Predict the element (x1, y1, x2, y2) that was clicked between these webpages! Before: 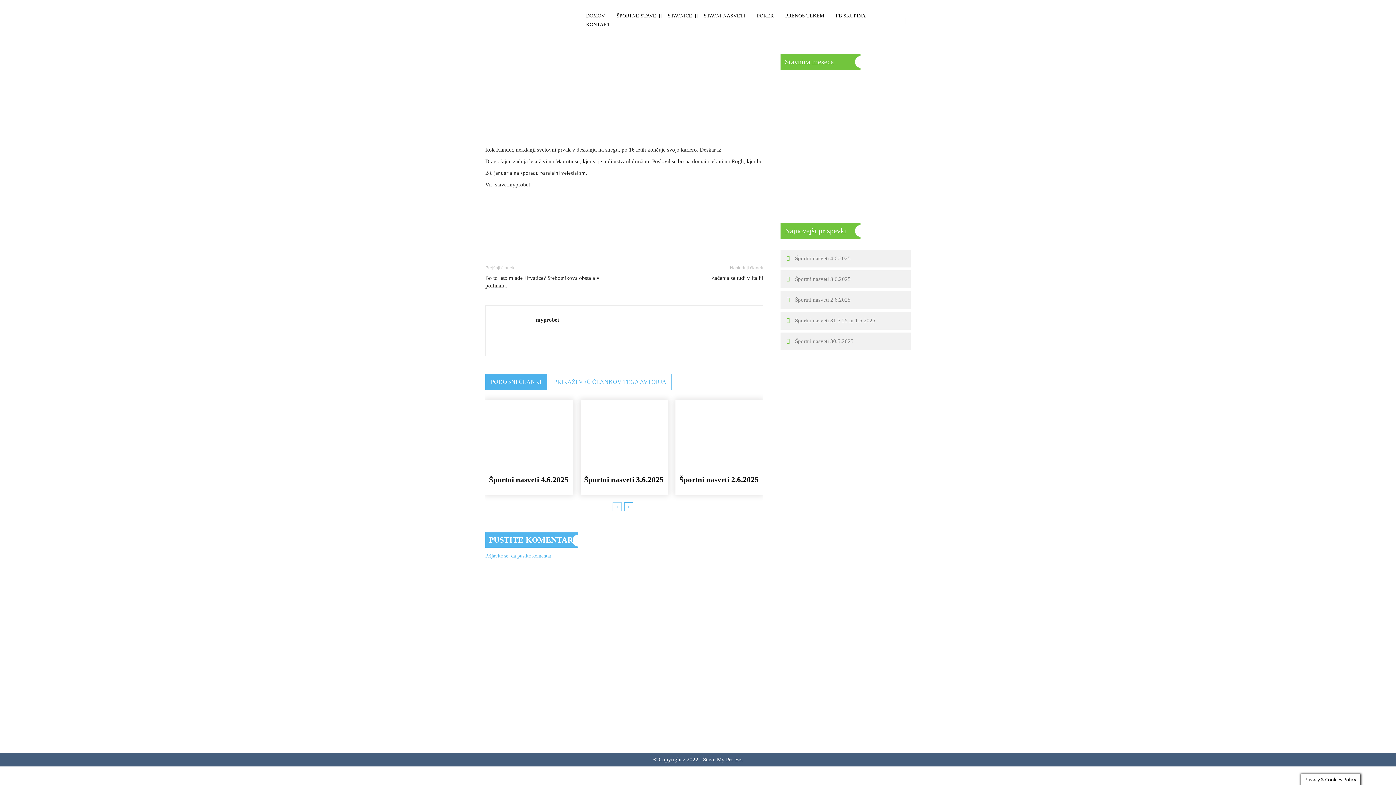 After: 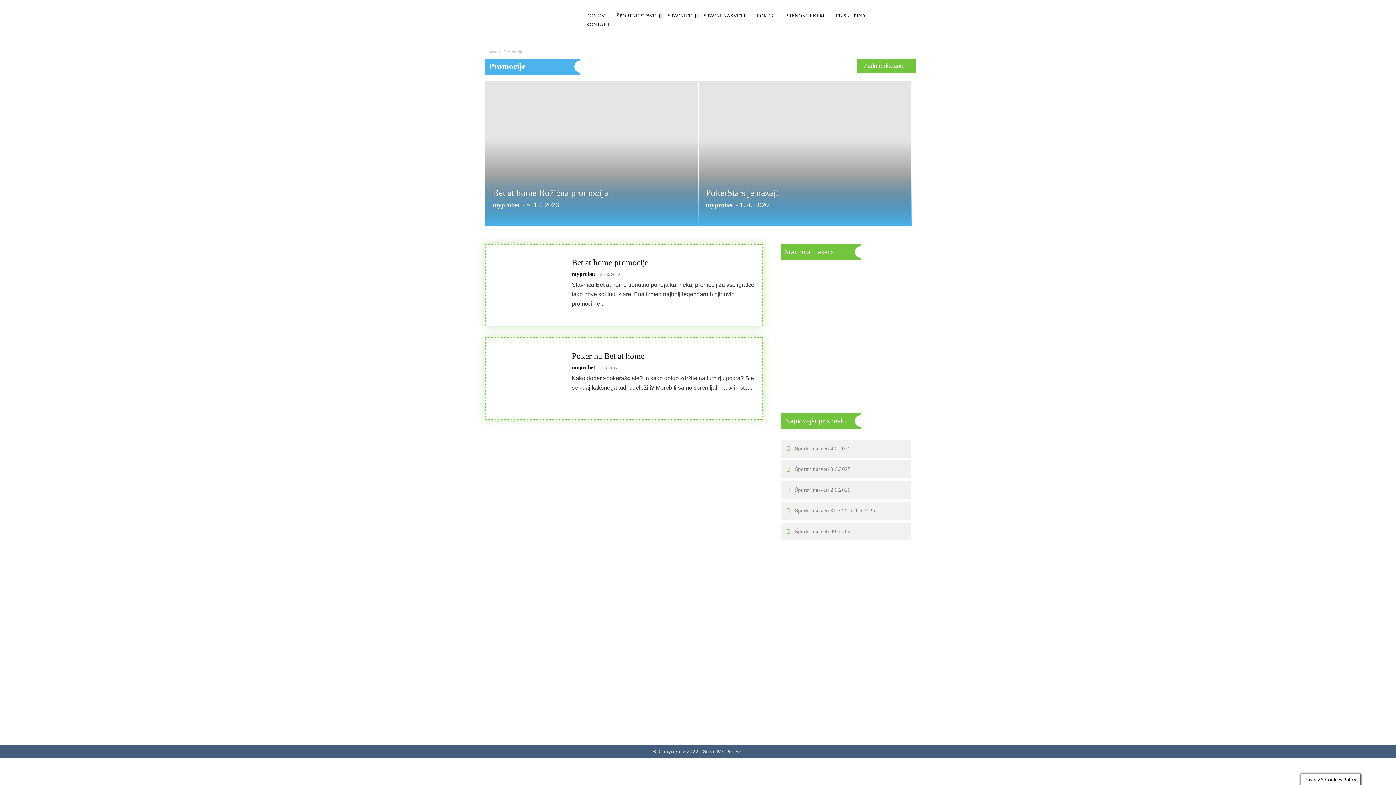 Action: label: Promocije bbox: (813, 642, 836, 648)